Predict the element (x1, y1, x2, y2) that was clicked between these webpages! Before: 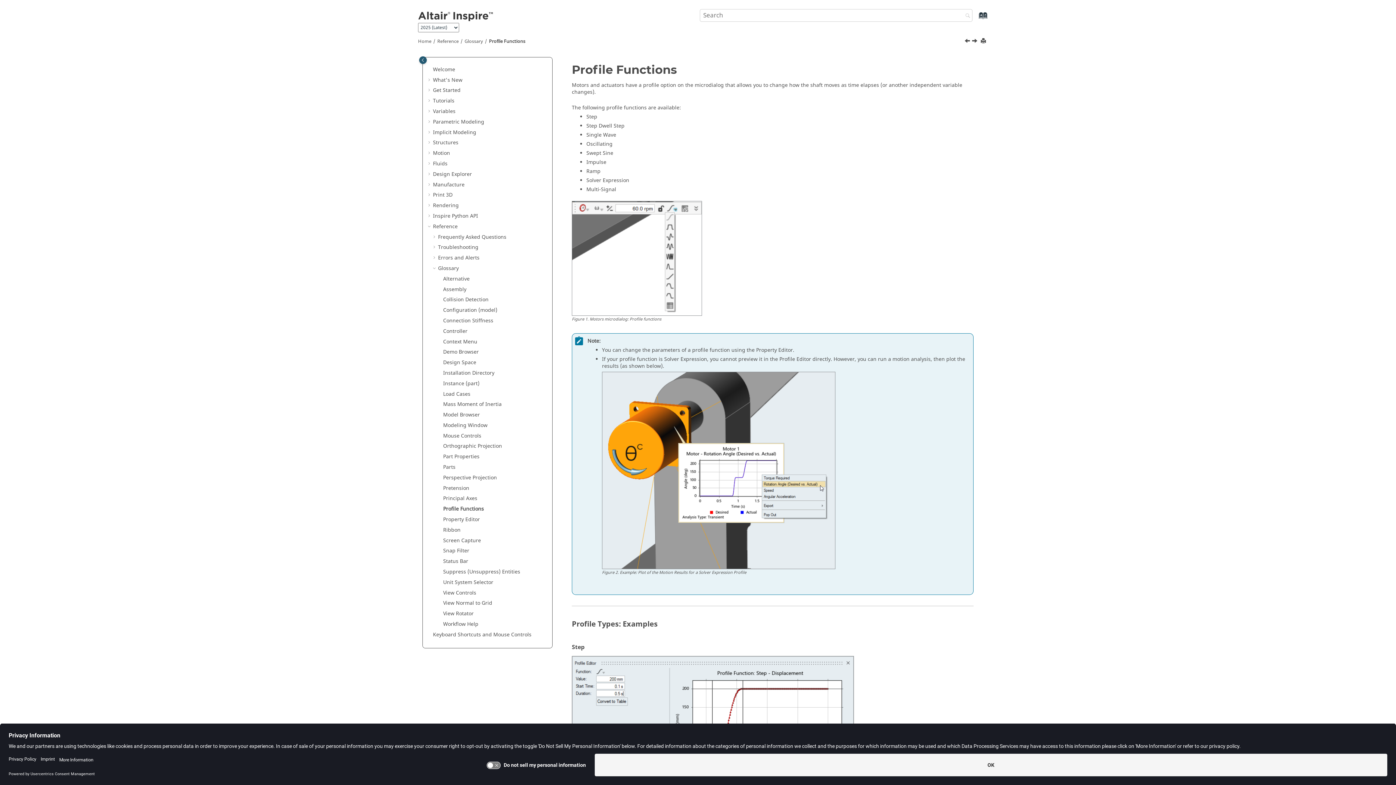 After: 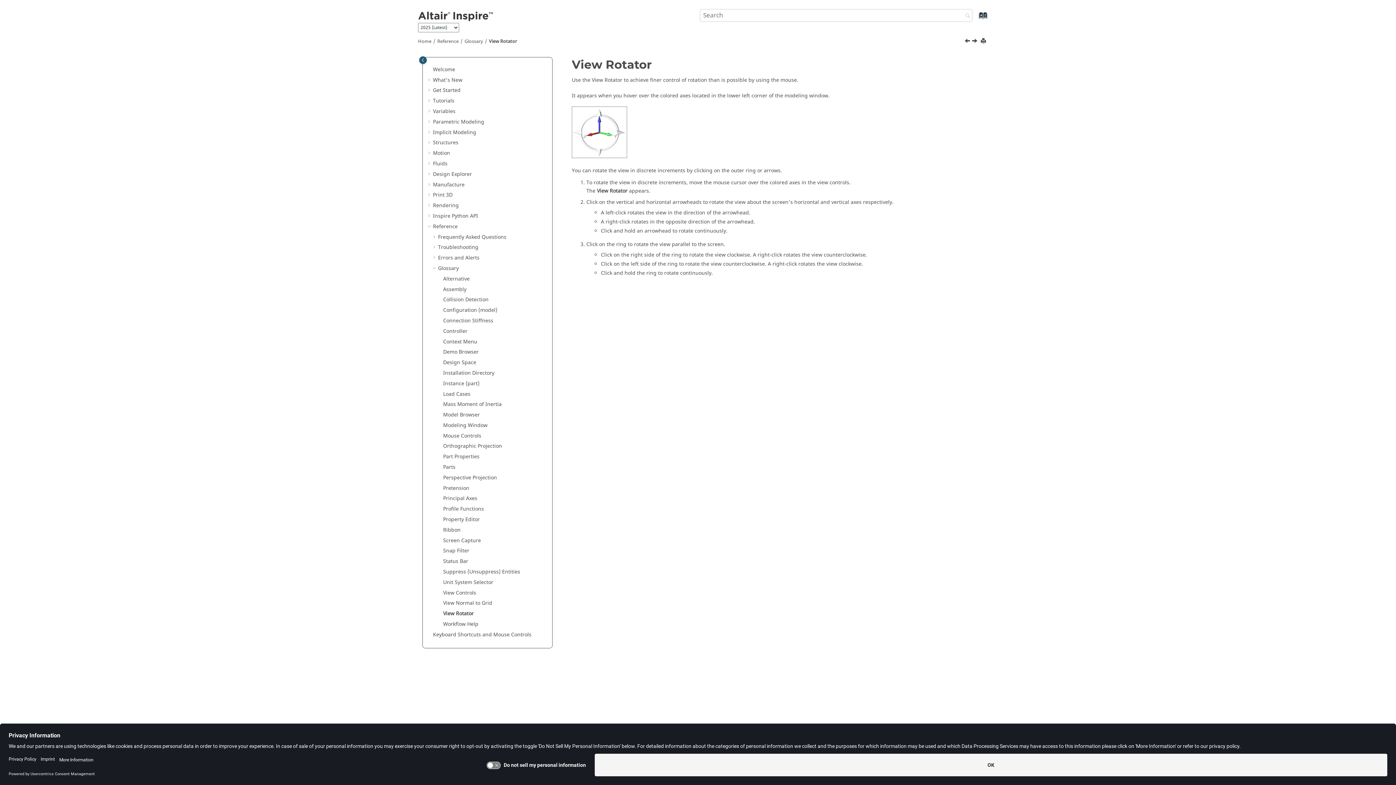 Action: label: View Rotator bbox: (443, 610, 473, 617)